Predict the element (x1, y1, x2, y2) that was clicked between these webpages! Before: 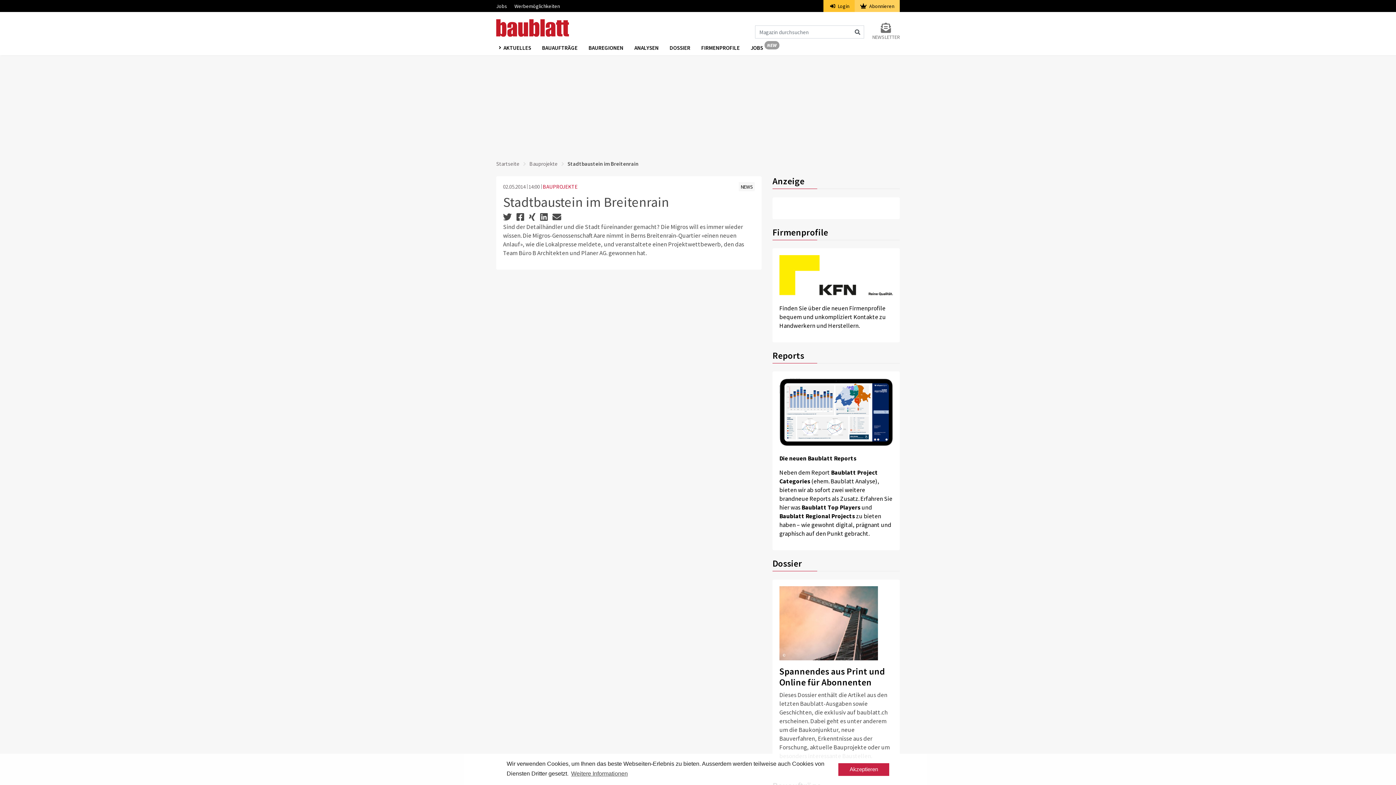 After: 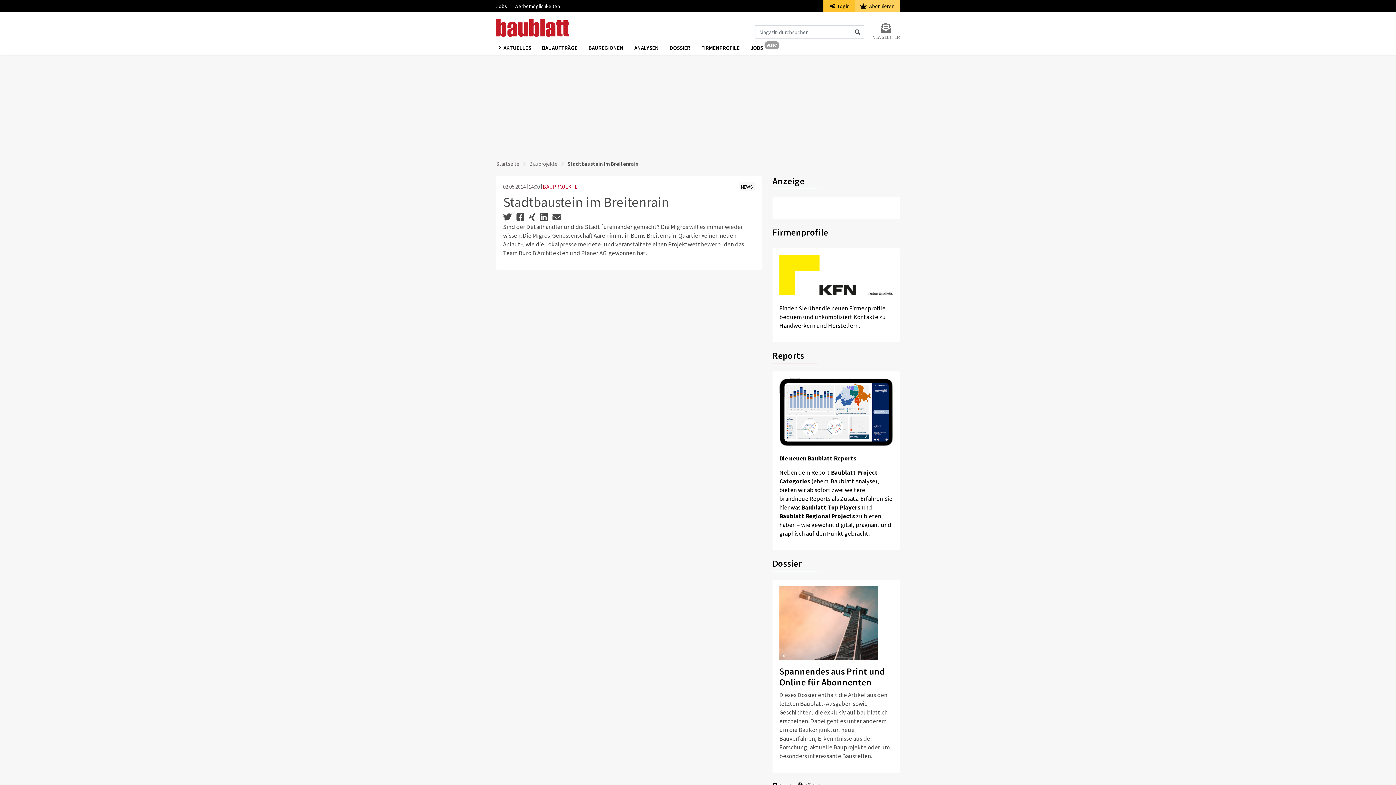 Action: bbox: (838, 763, 889, 776) label: dismiss cookie message